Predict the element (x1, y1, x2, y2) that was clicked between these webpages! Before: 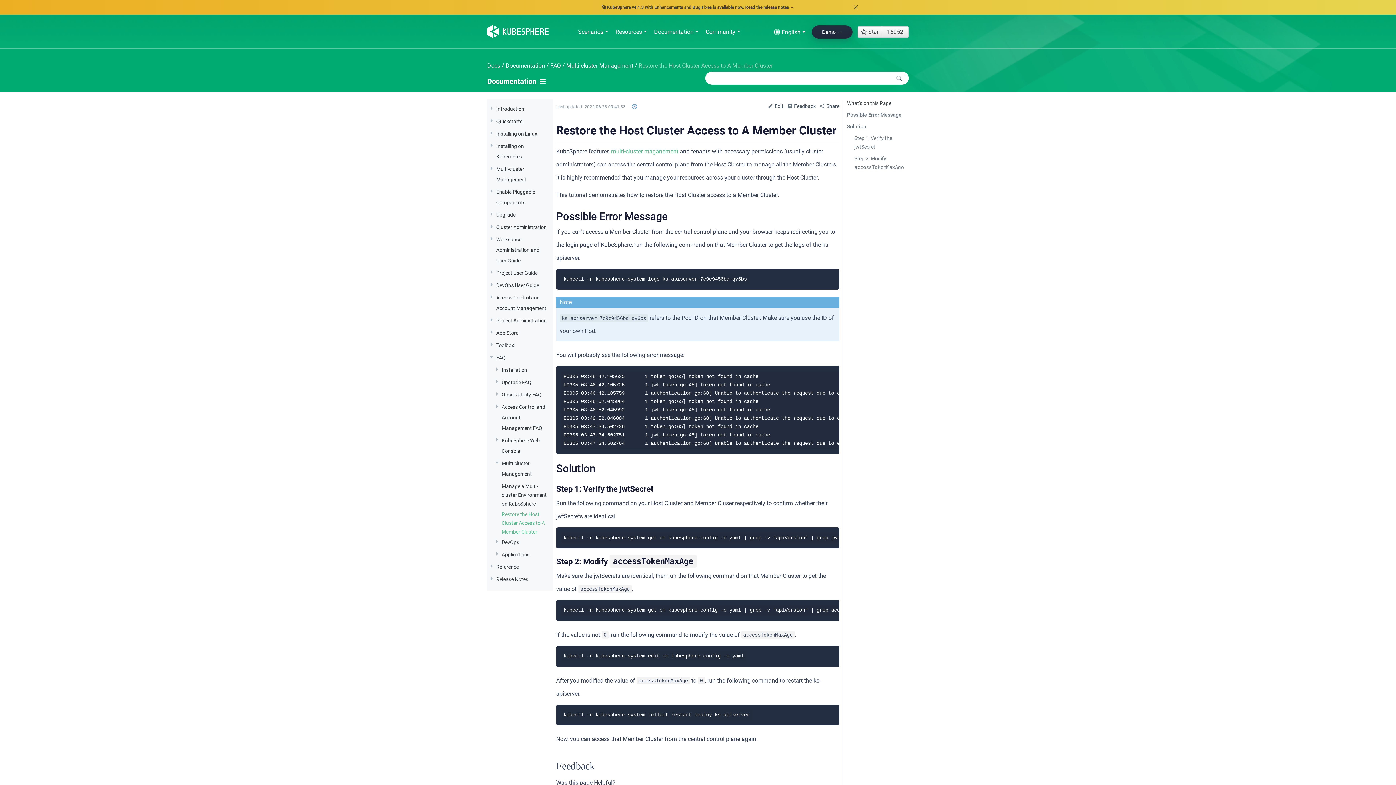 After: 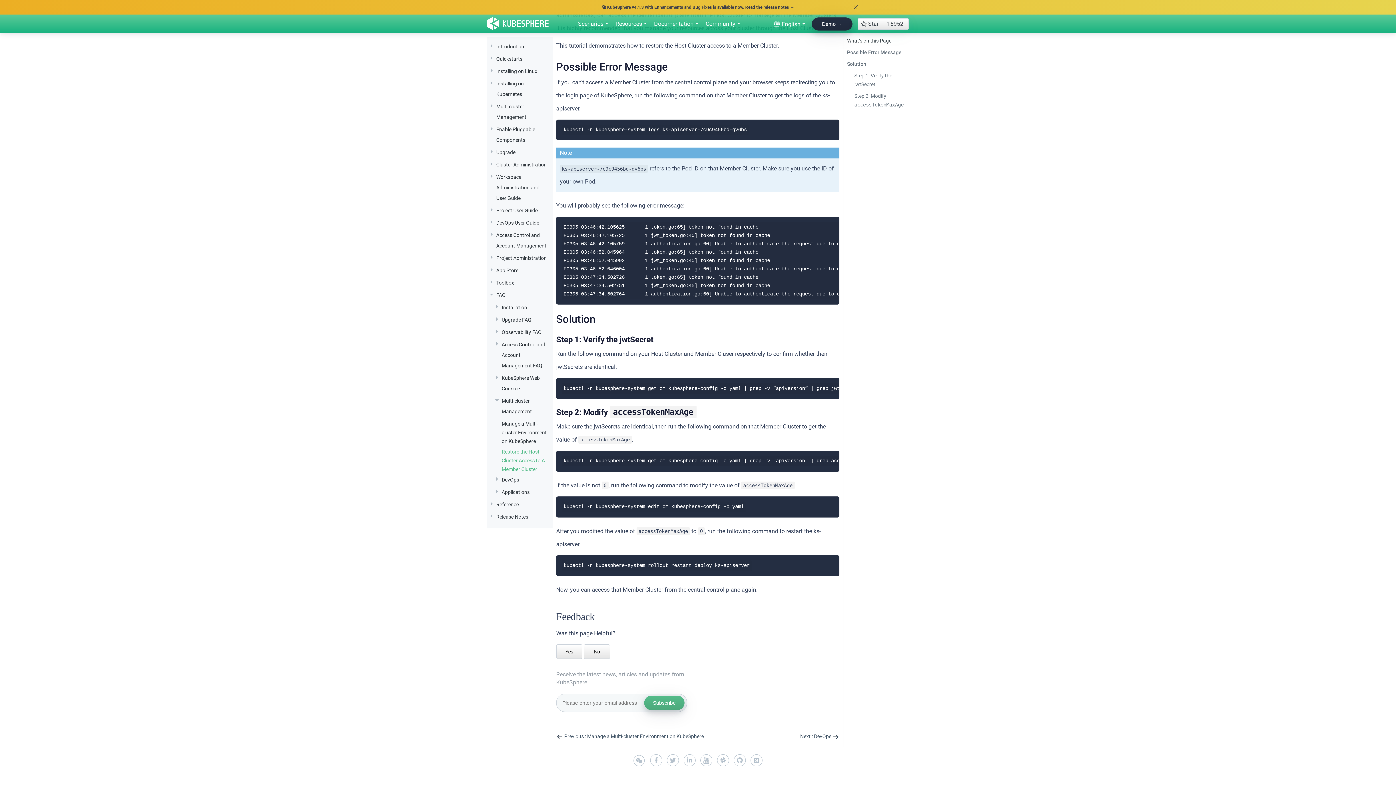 Action: bbox: (854, 154, 909, 171) label: Step 2: Modify accessTokenMaxAge